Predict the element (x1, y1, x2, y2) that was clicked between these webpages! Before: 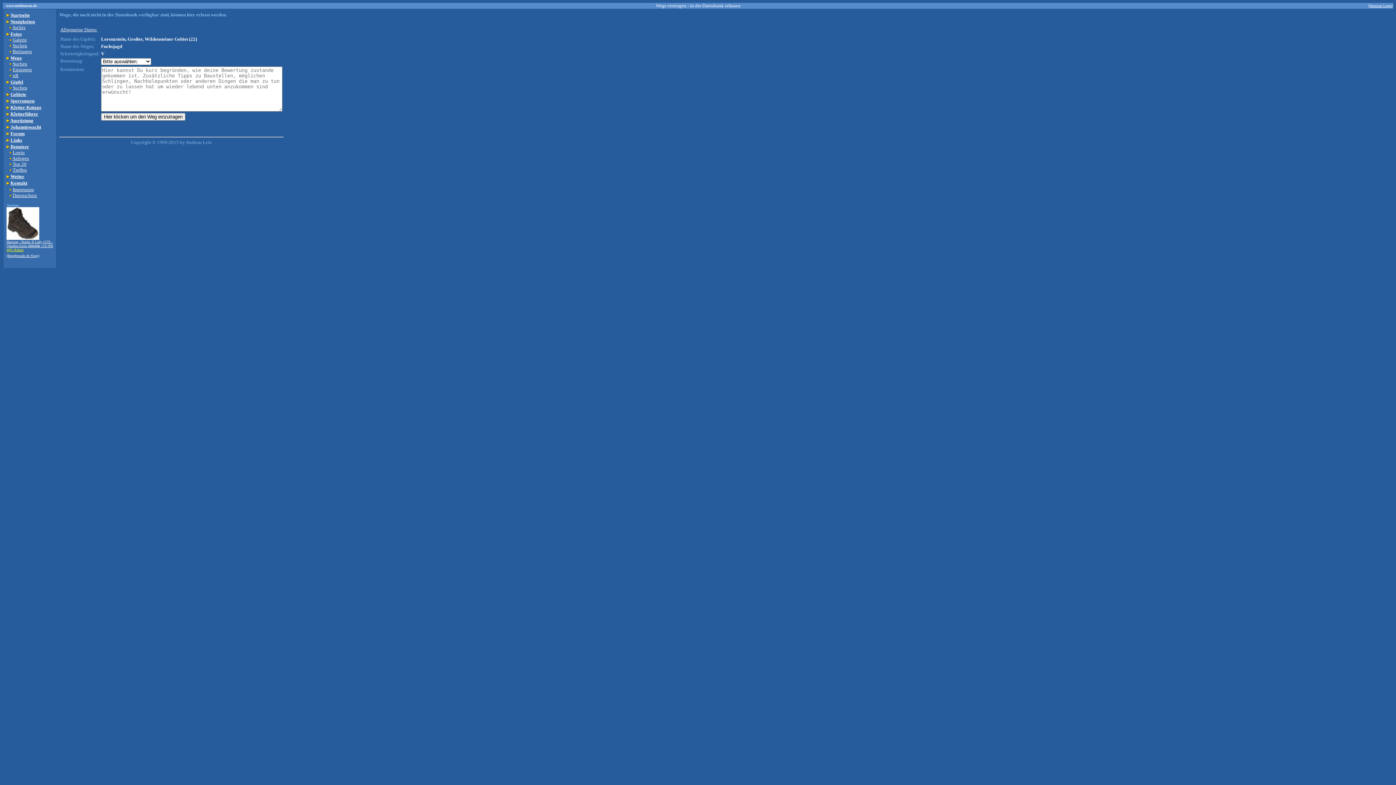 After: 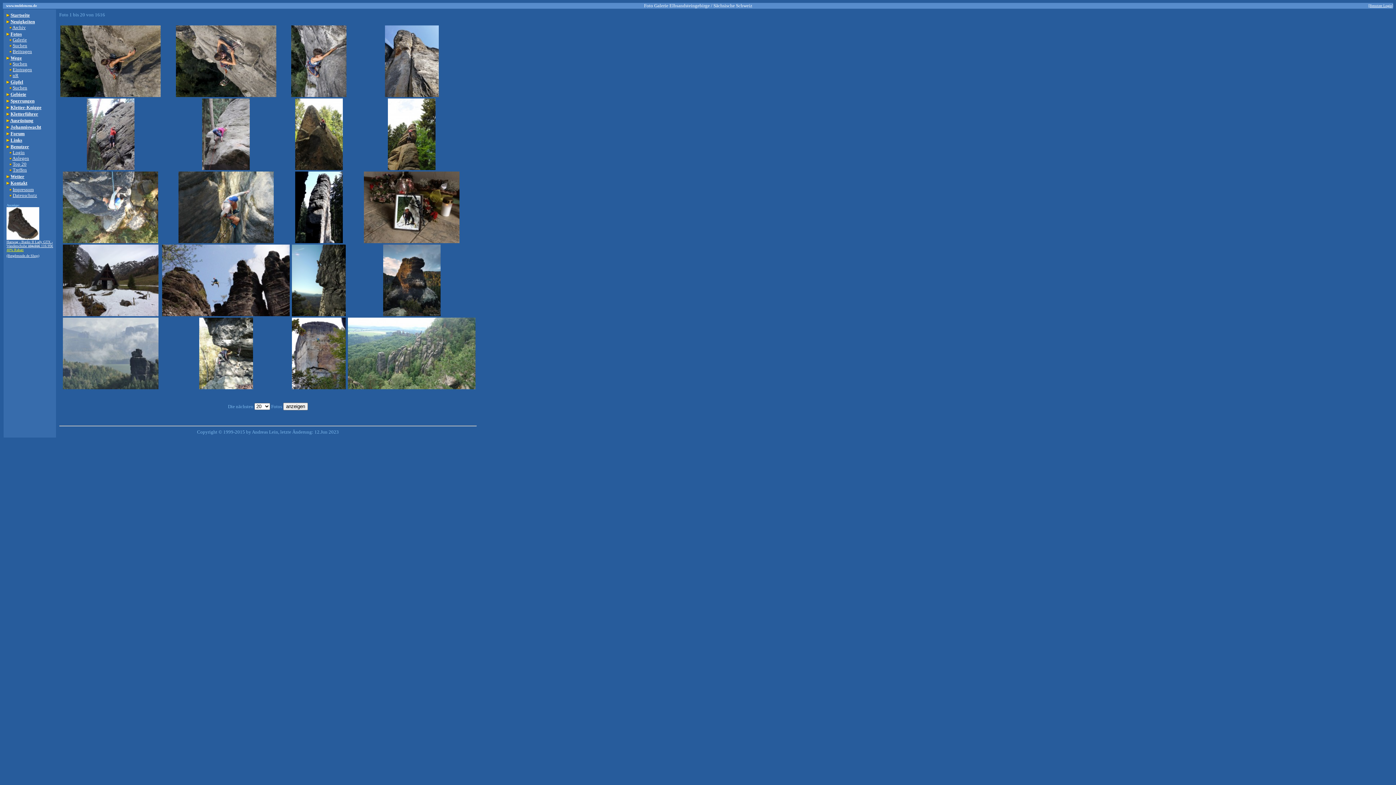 Action: label: Fotos
 bbox: (10, 31, 21, 36)